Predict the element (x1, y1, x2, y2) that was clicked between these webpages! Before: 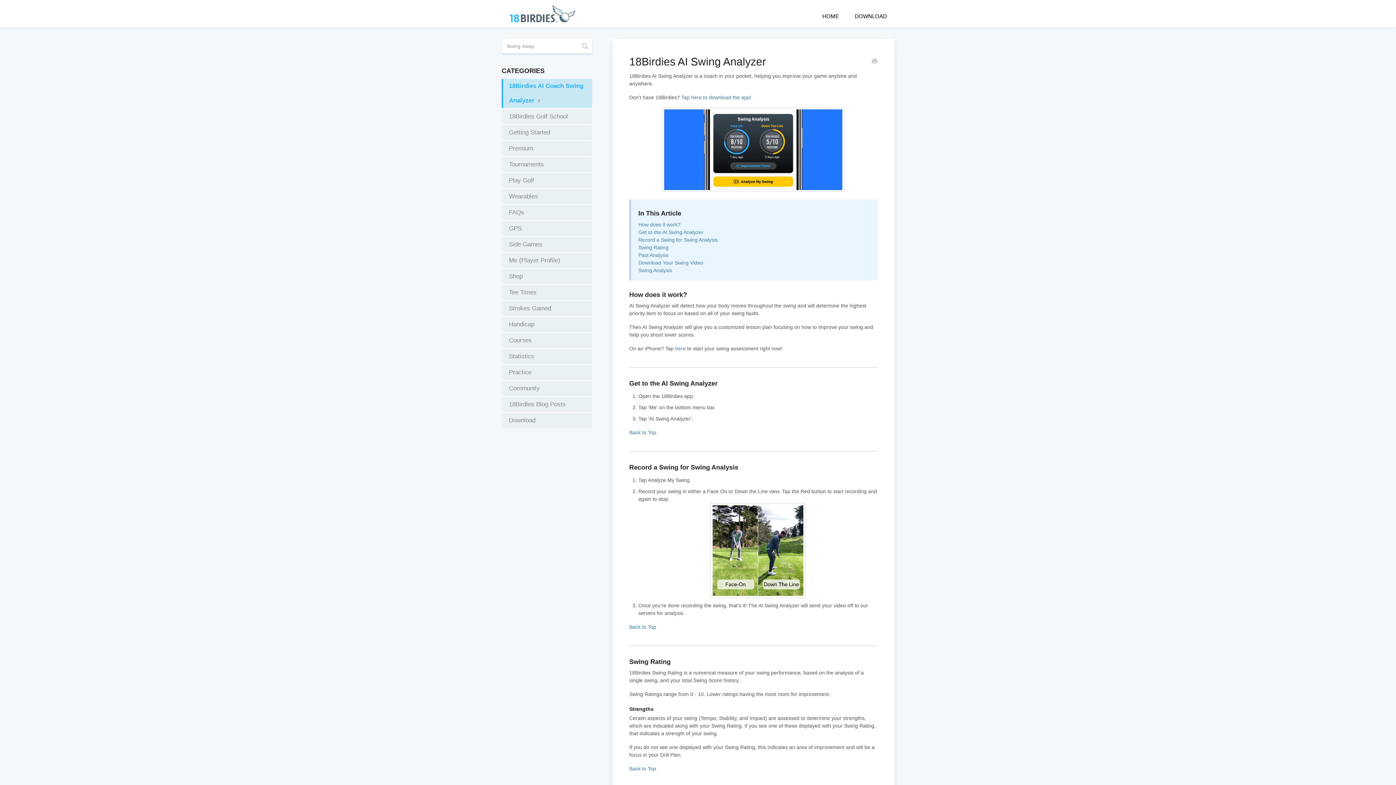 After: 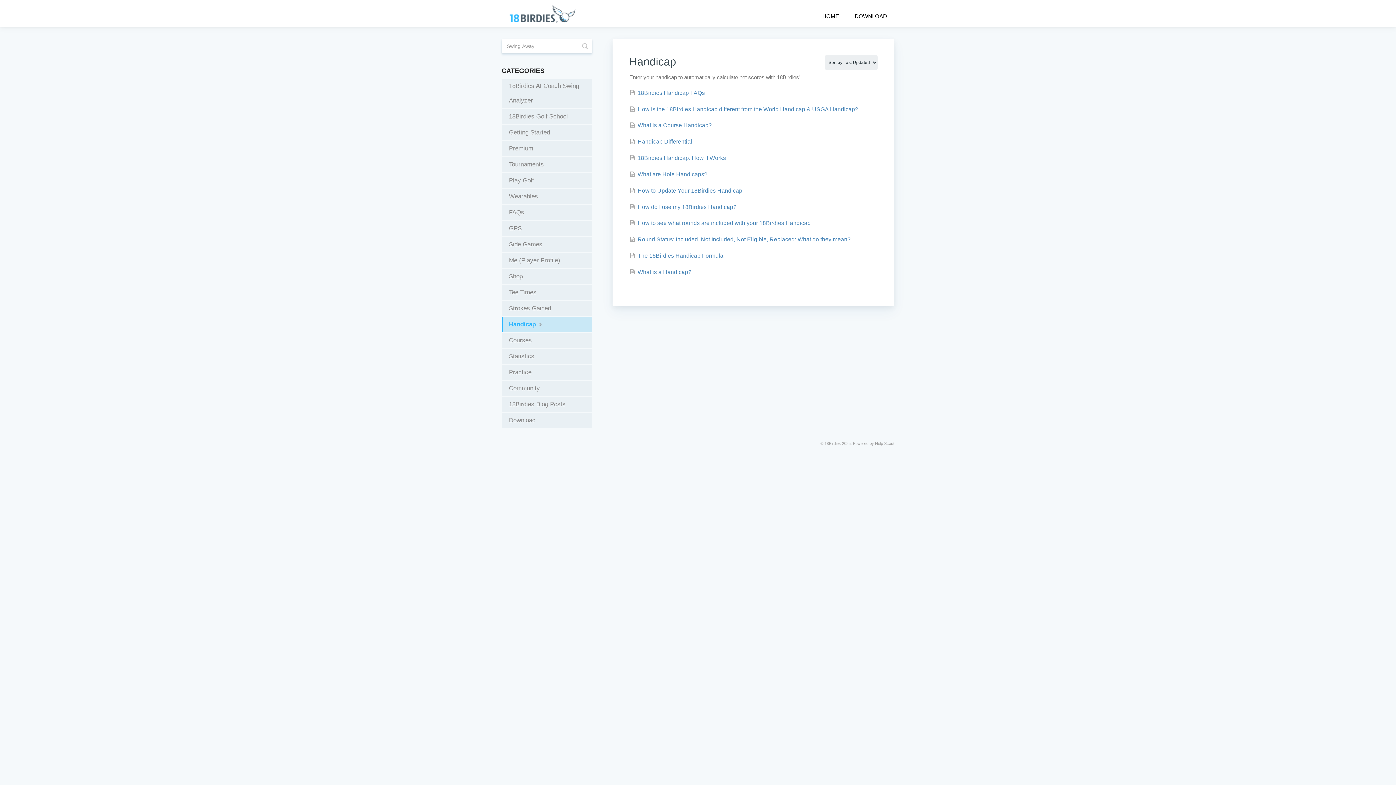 Action: label: Handicap bbox: (501, 317, 592, 332)